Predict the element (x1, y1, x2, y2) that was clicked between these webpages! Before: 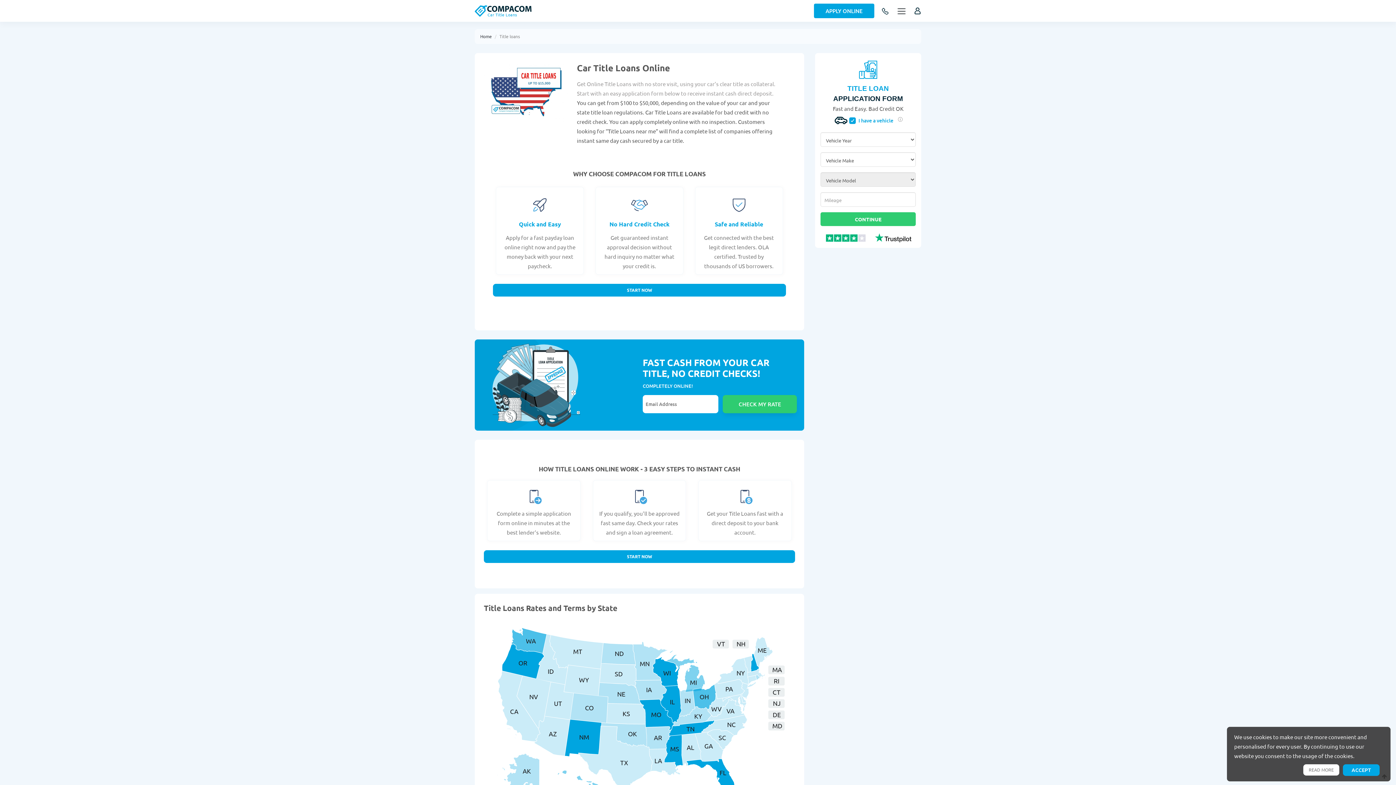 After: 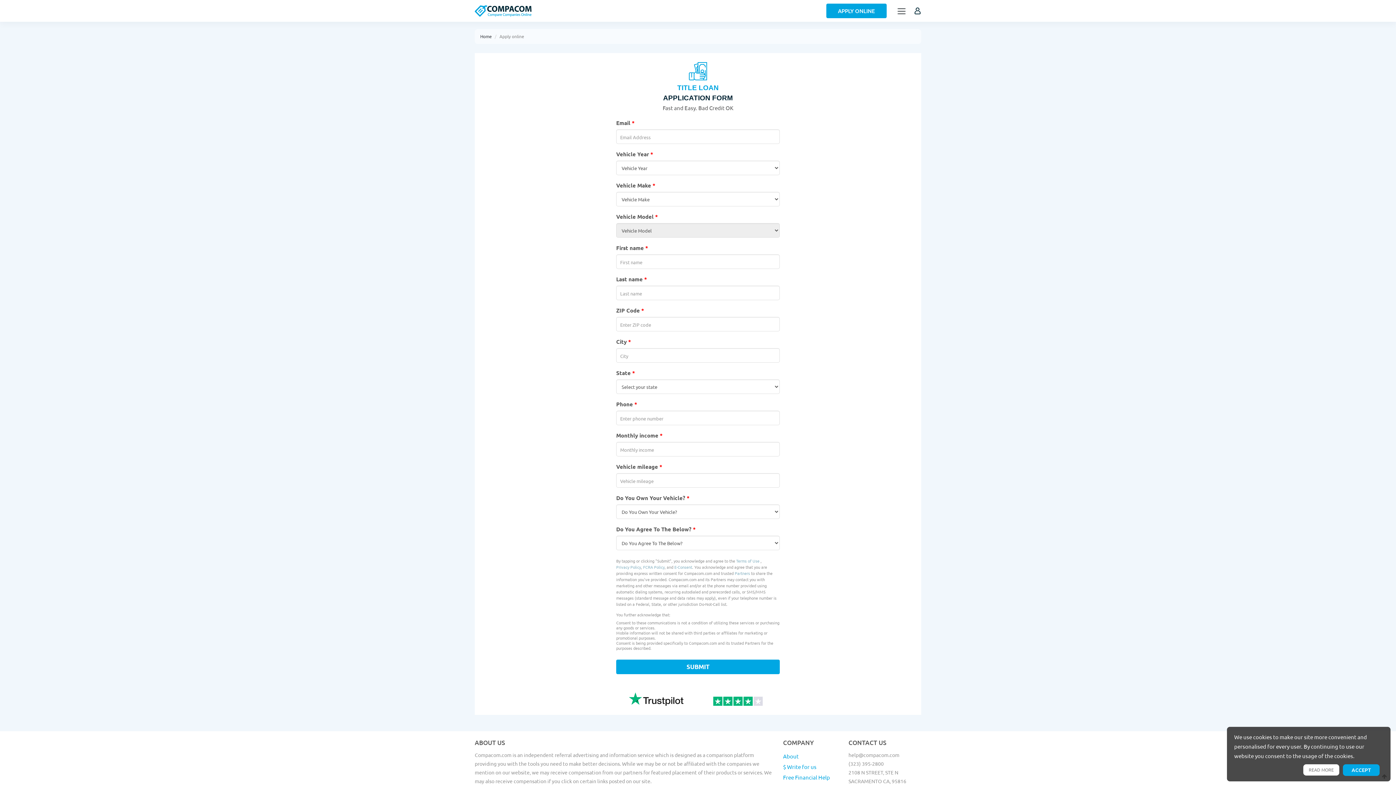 Action: bbox: (484, 550, 795, 563) label: START NOW